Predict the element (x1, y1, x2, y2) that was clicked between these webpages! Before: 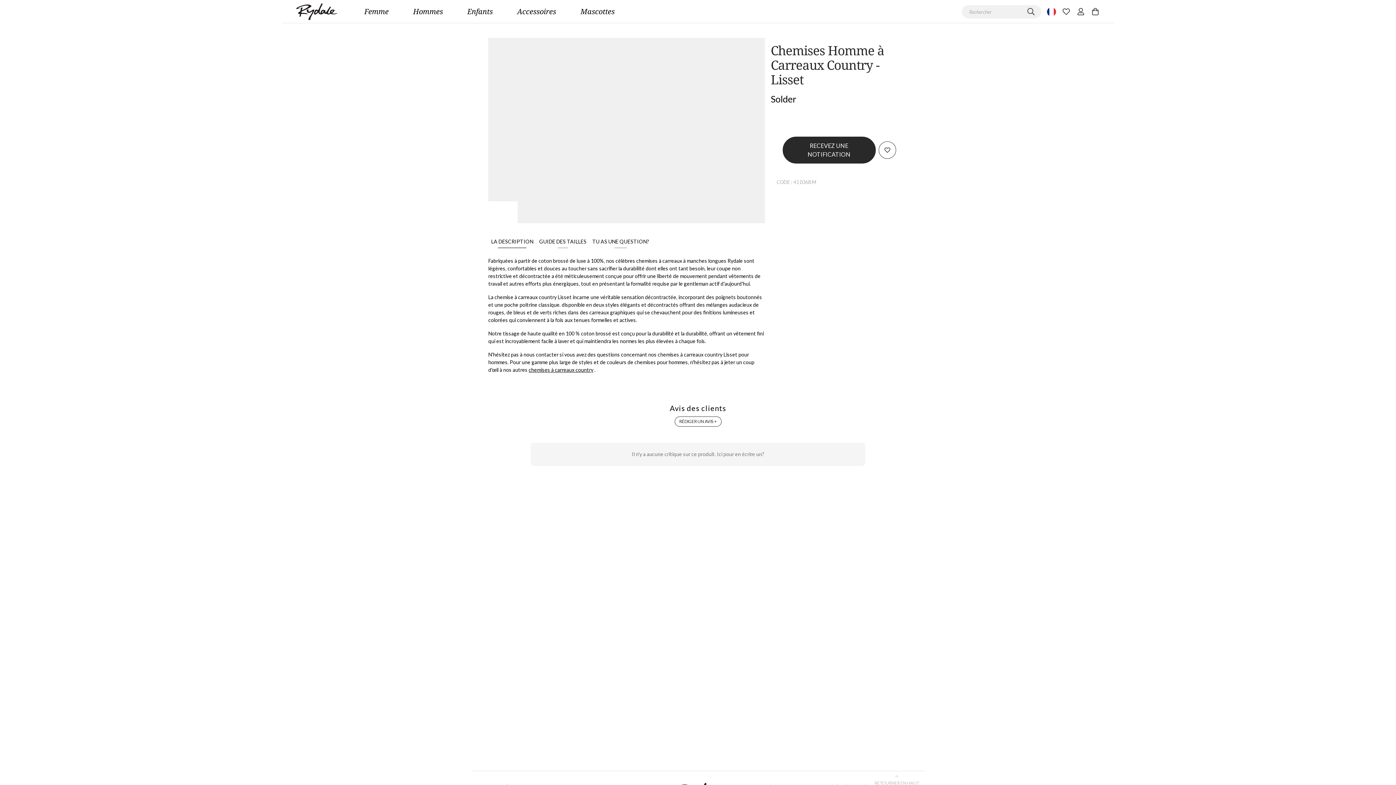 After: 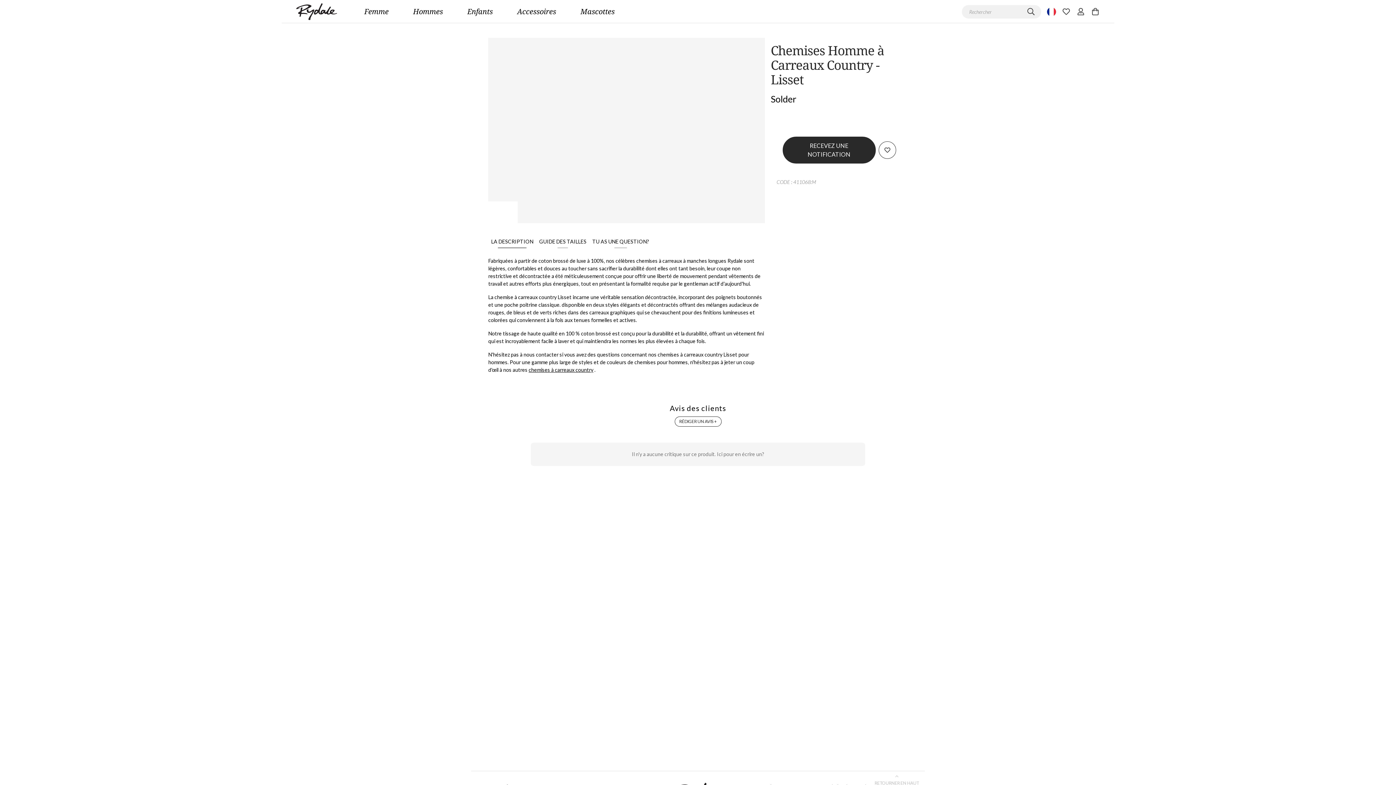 Action: bbox: (571, 6, 623, 17) label: Mascottes